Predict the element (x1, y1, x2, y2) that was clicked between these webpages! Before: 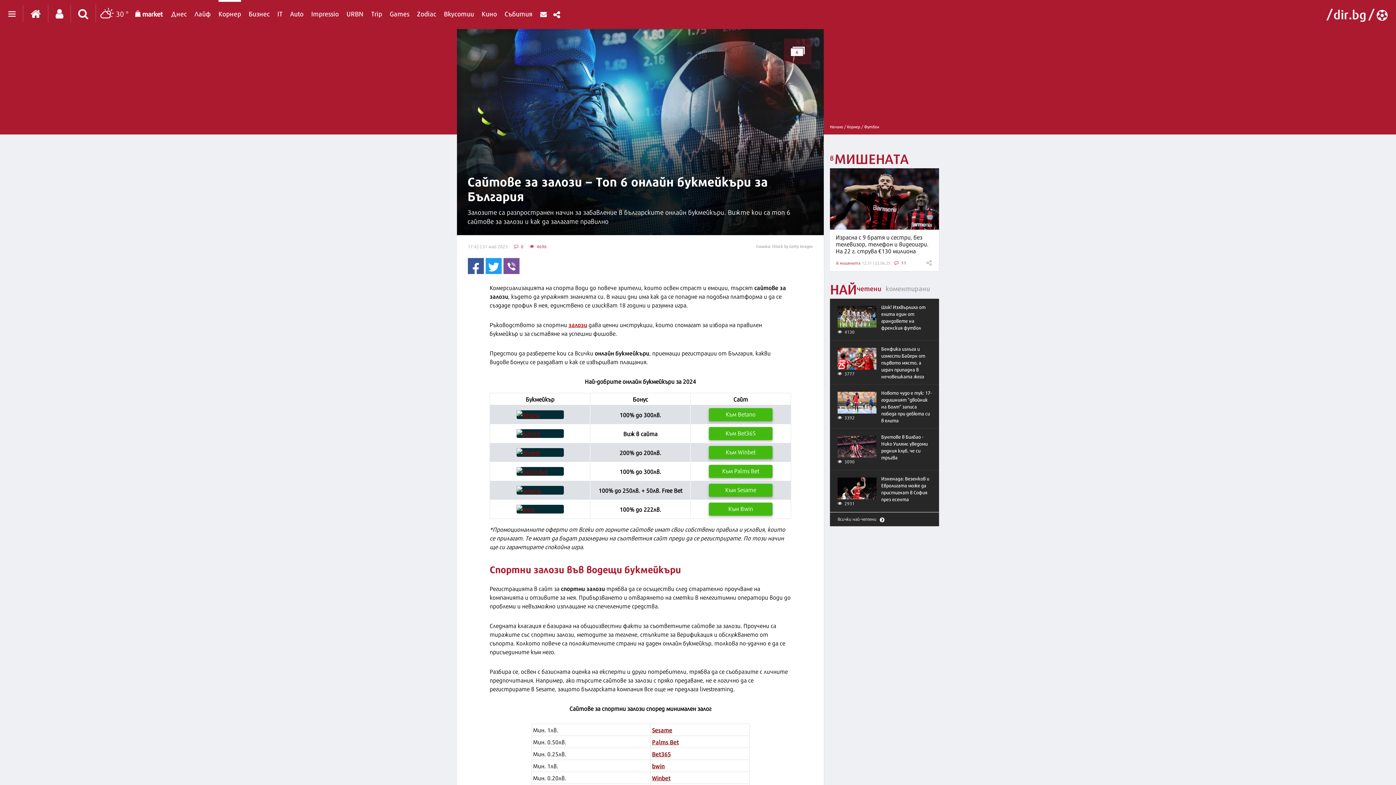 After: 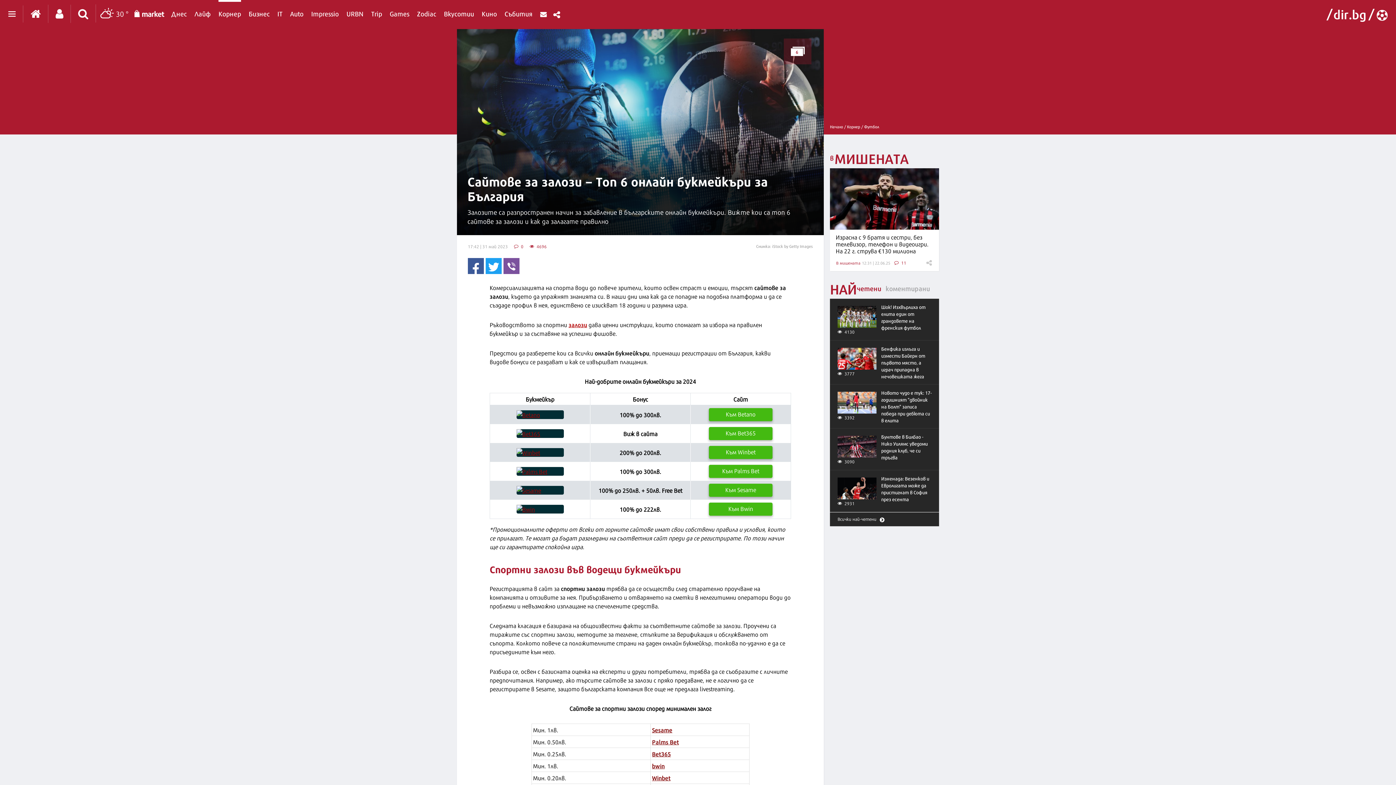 Action: bbox: (134, 0, 163, 28)